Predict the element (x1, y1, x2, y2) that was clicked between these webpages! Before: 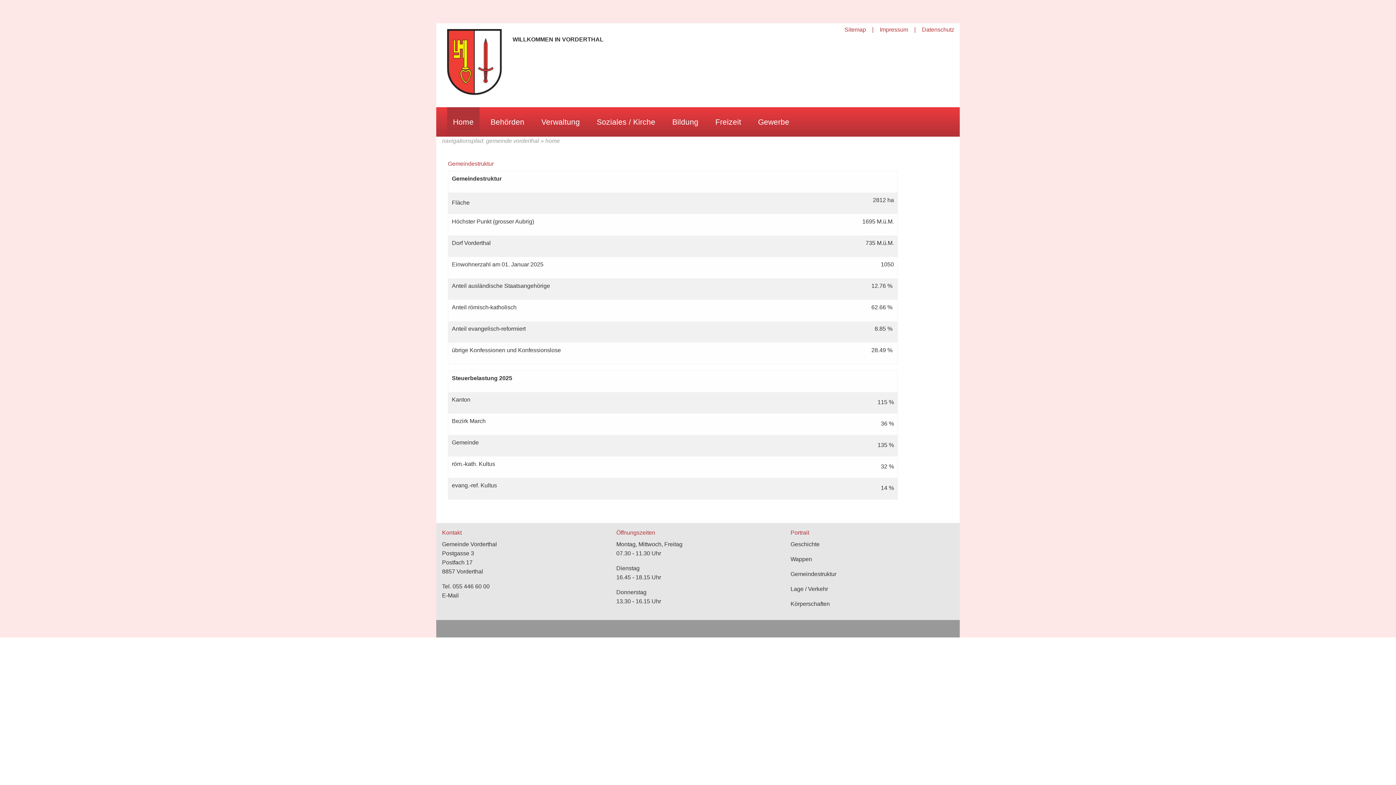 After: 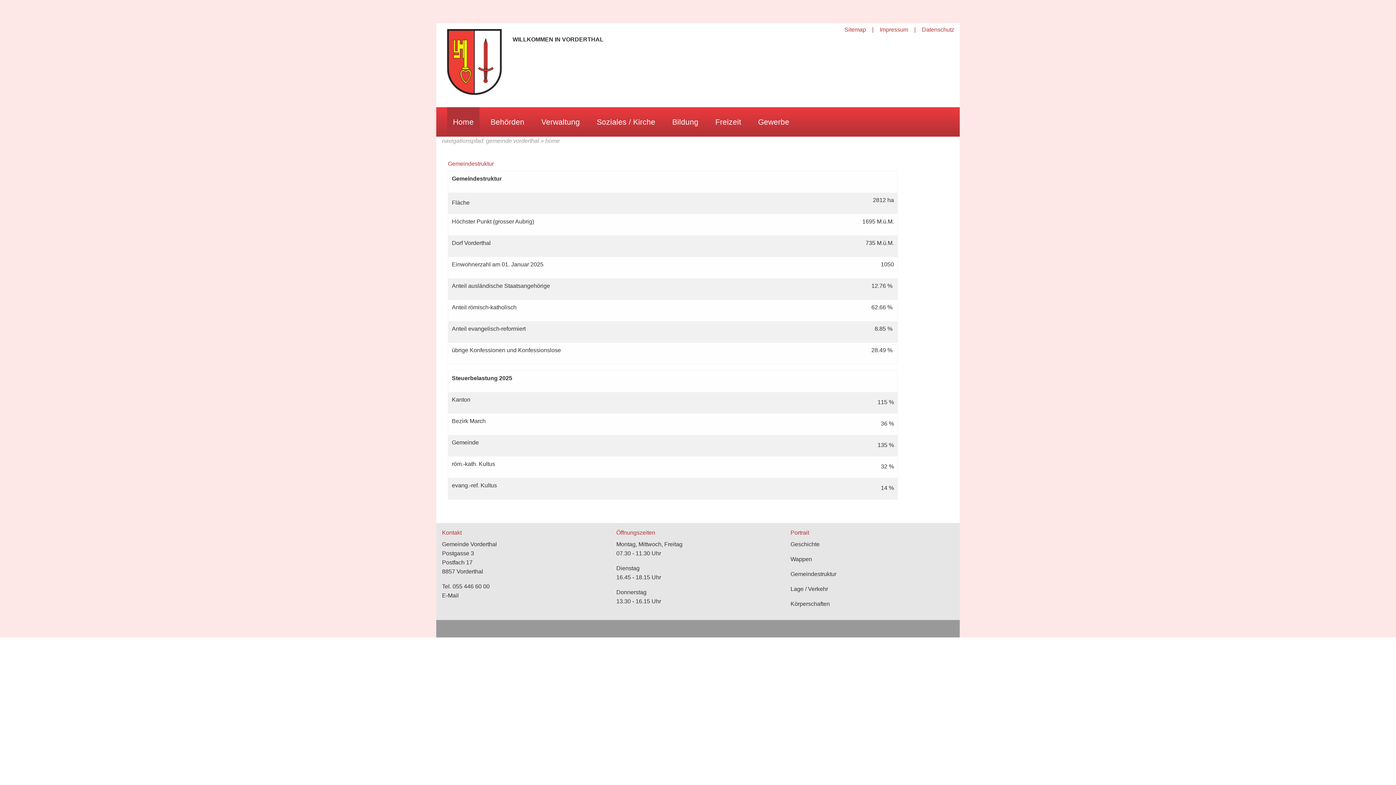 Action: label: Gemeindestruktur bbox: (790, 571, 836, 577)